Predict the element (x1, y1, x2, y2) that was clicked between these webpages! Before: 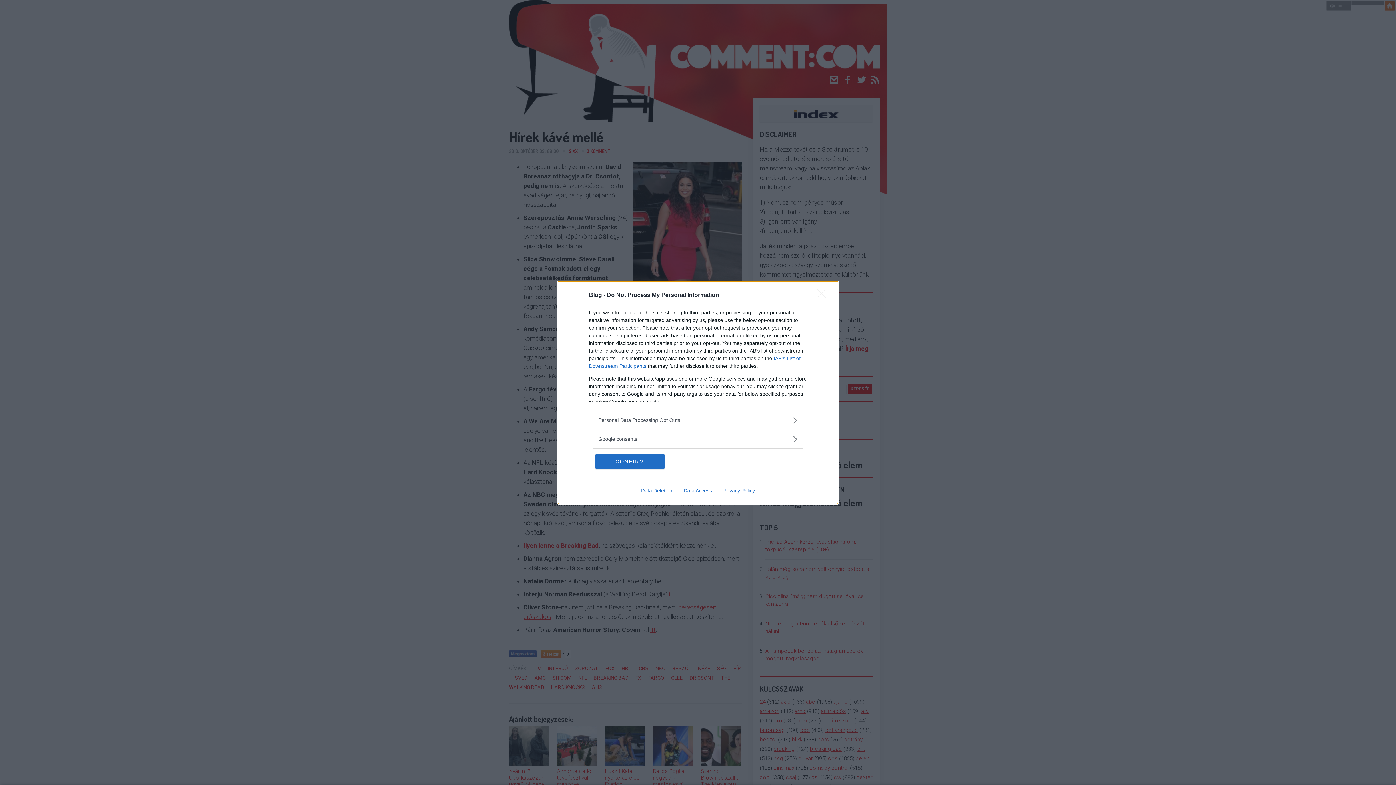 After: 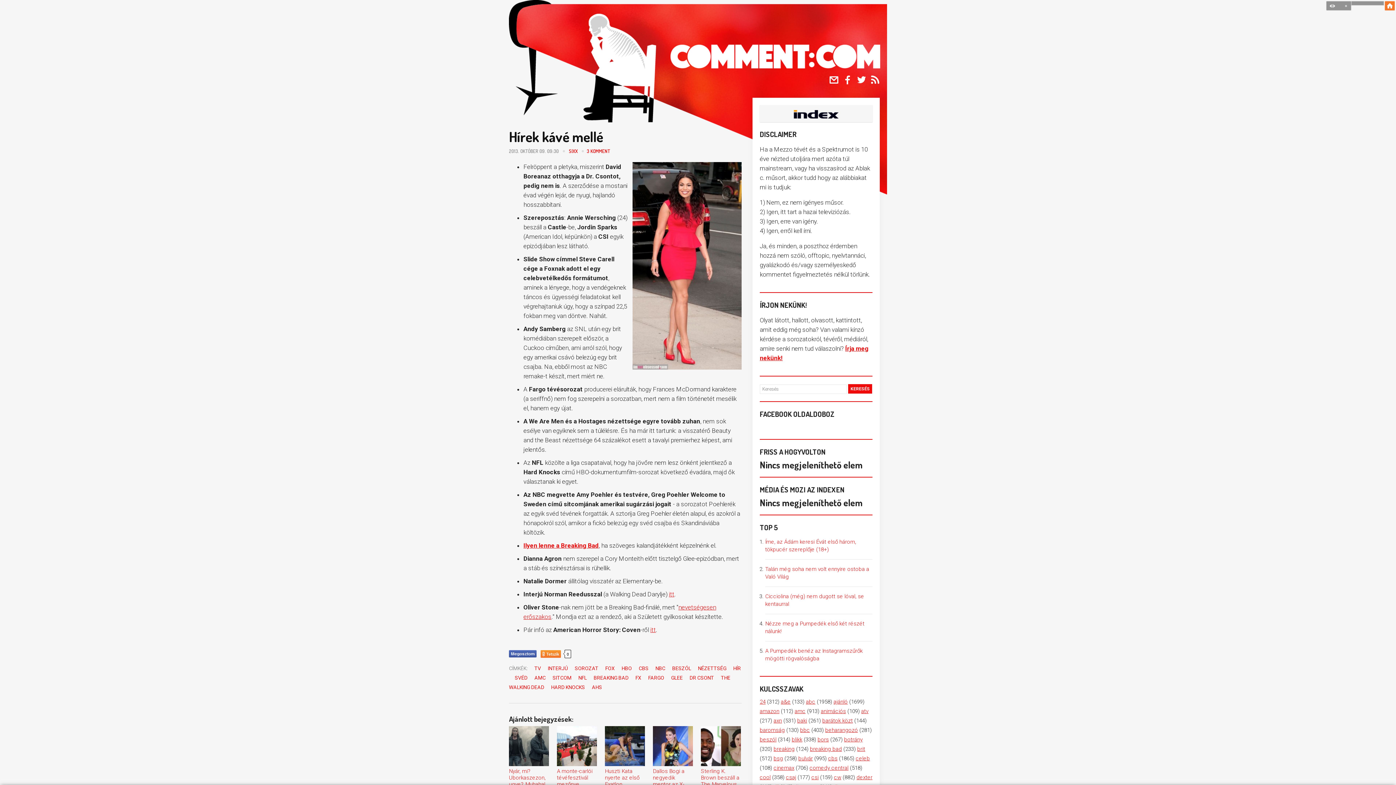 Action: bbox: (595, 454, 664, 468) label: CONFIRM